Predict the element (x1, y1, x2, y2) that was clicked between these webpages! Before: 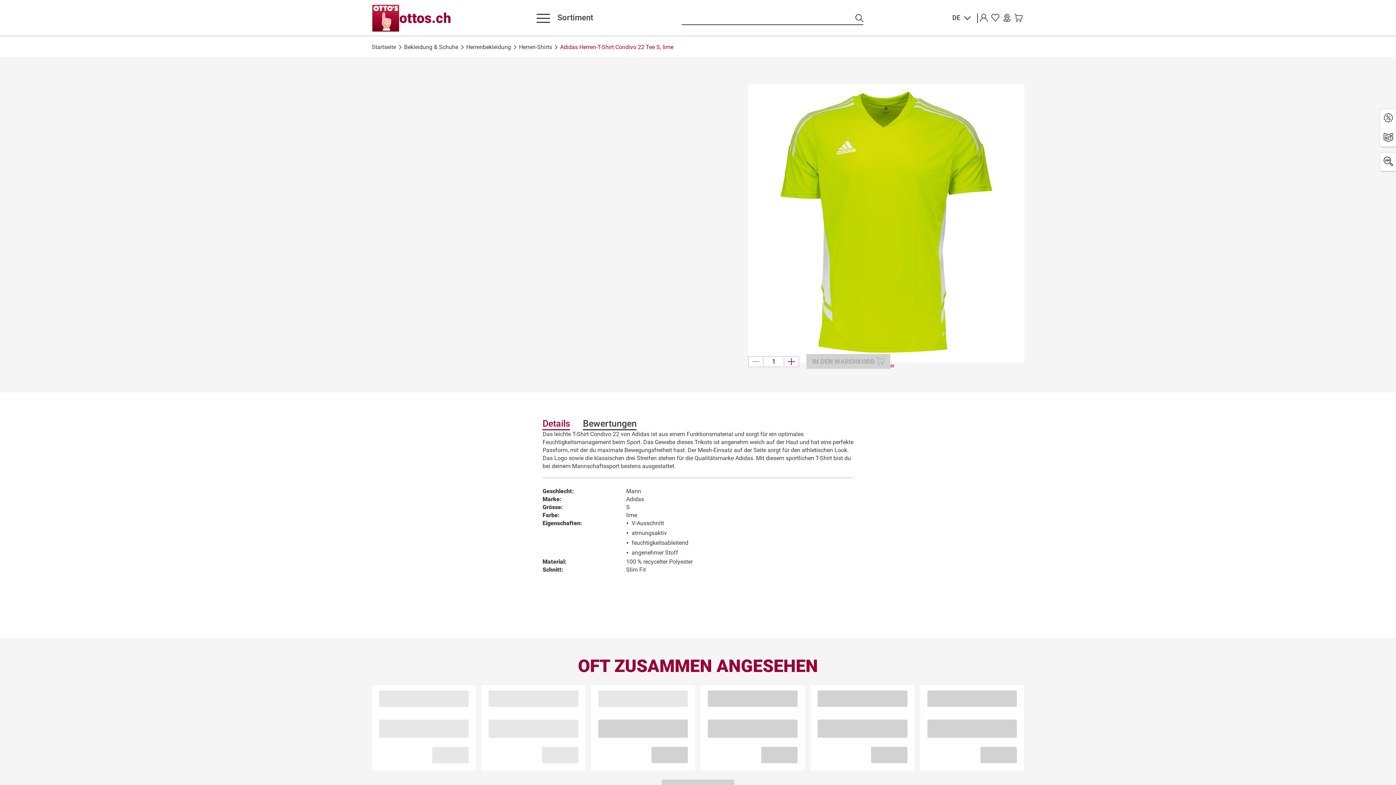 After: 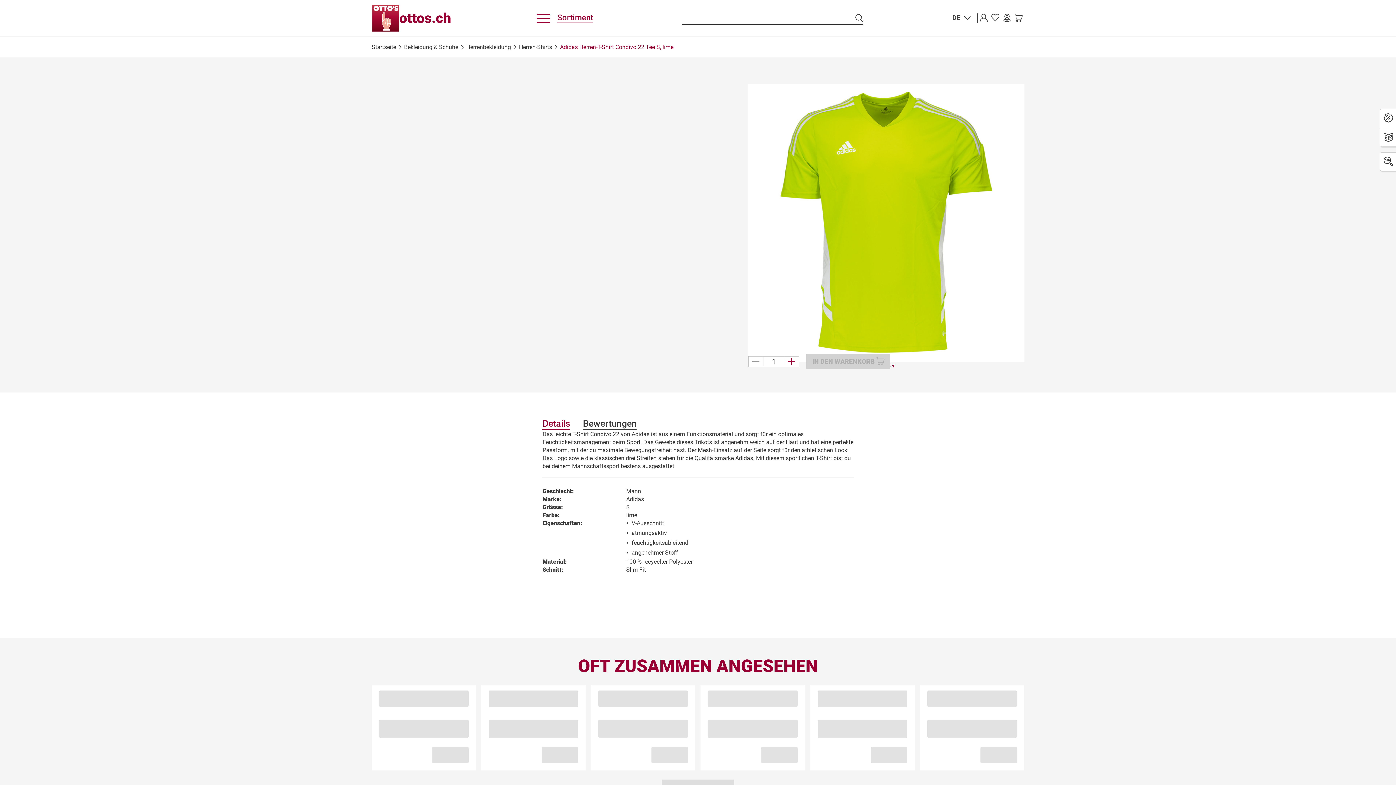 Action: label: Sortiment bbox: (536, 13, 593, 23)